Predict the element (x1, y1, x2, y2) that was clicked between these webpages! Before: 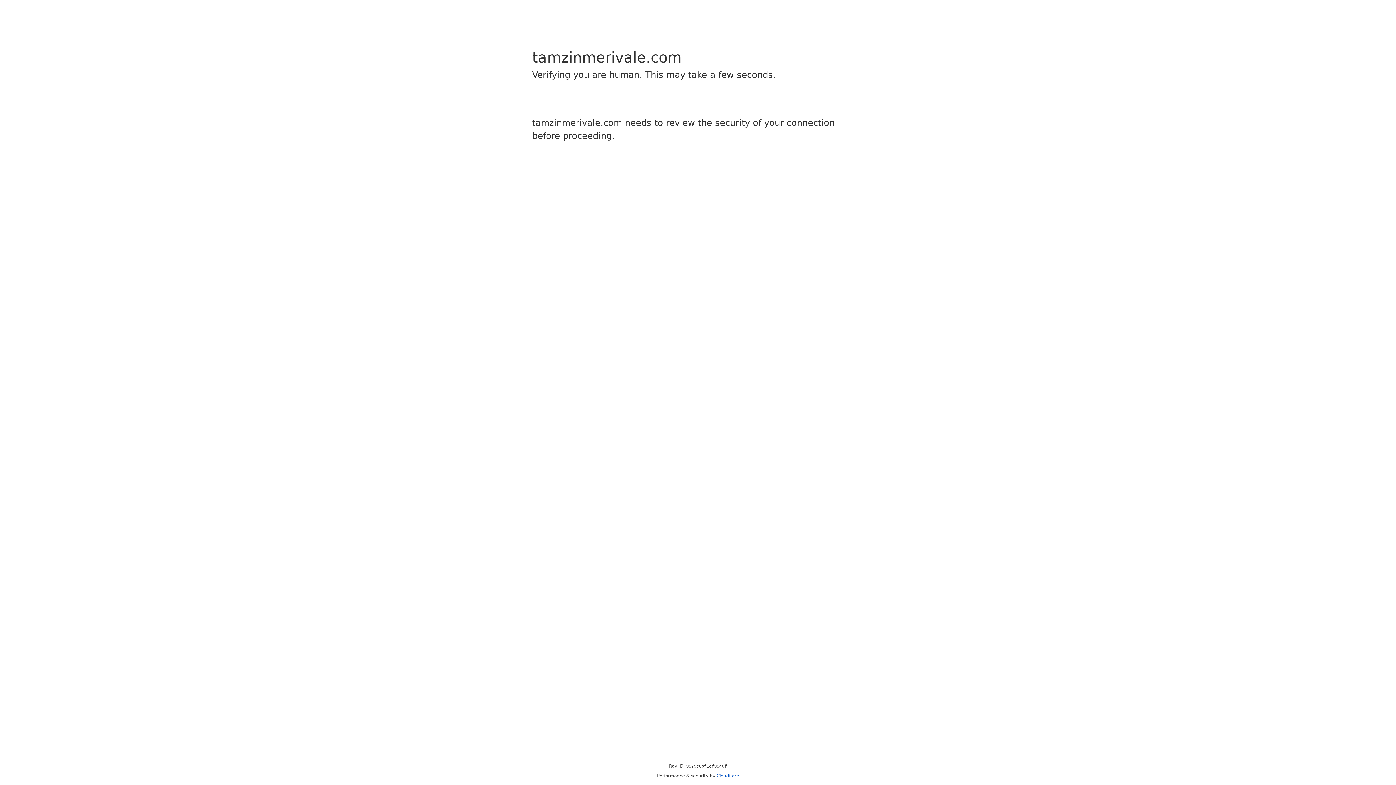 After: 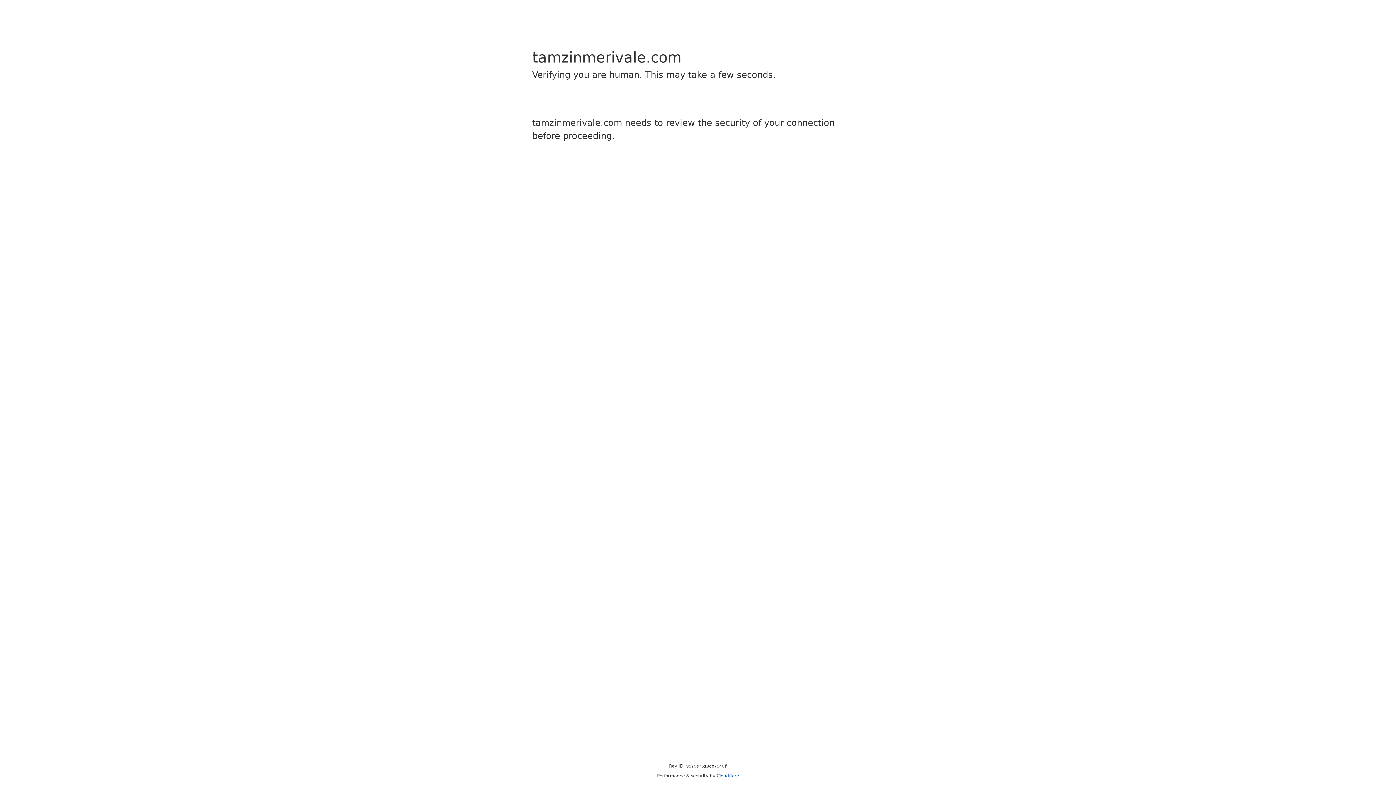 Action: label: Cloudflare bbox: (716, 773, 739, 778)